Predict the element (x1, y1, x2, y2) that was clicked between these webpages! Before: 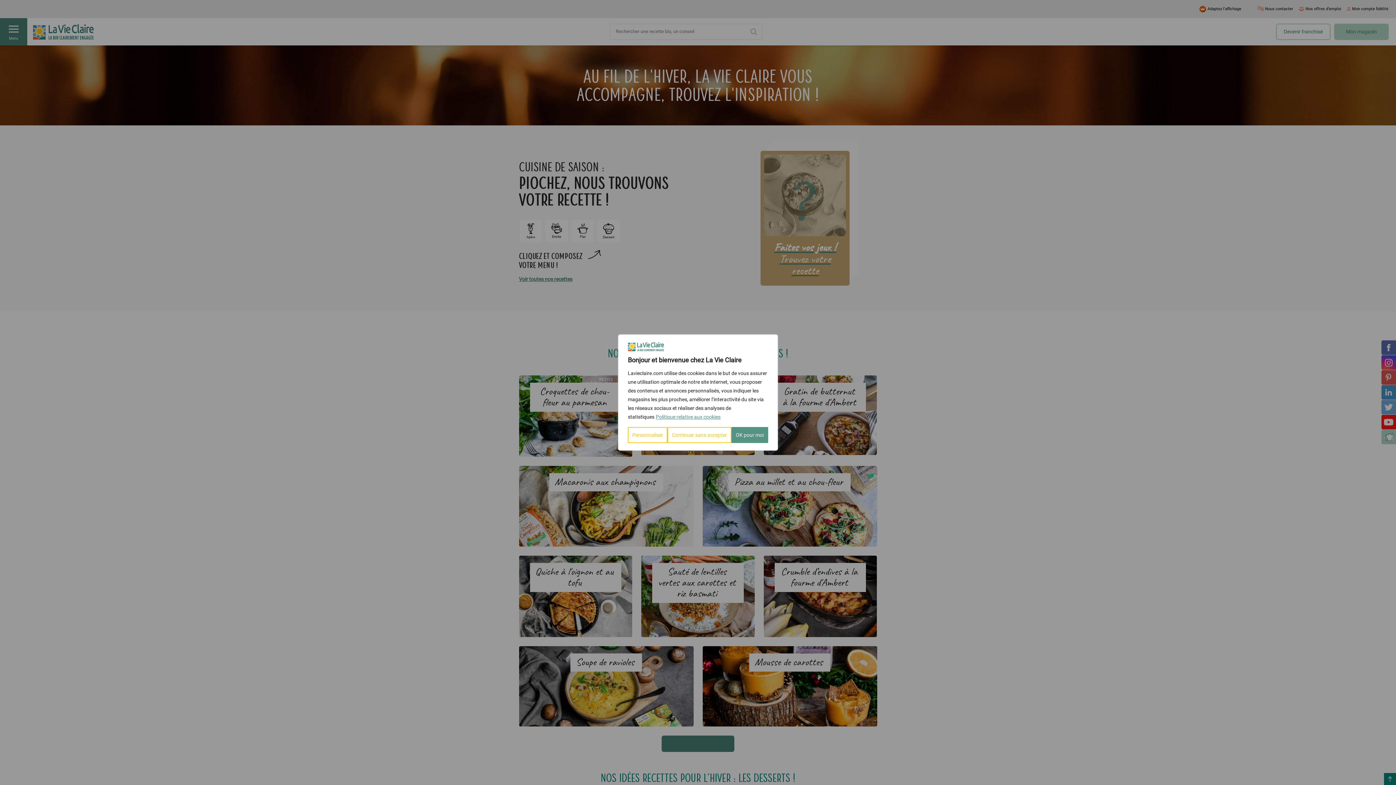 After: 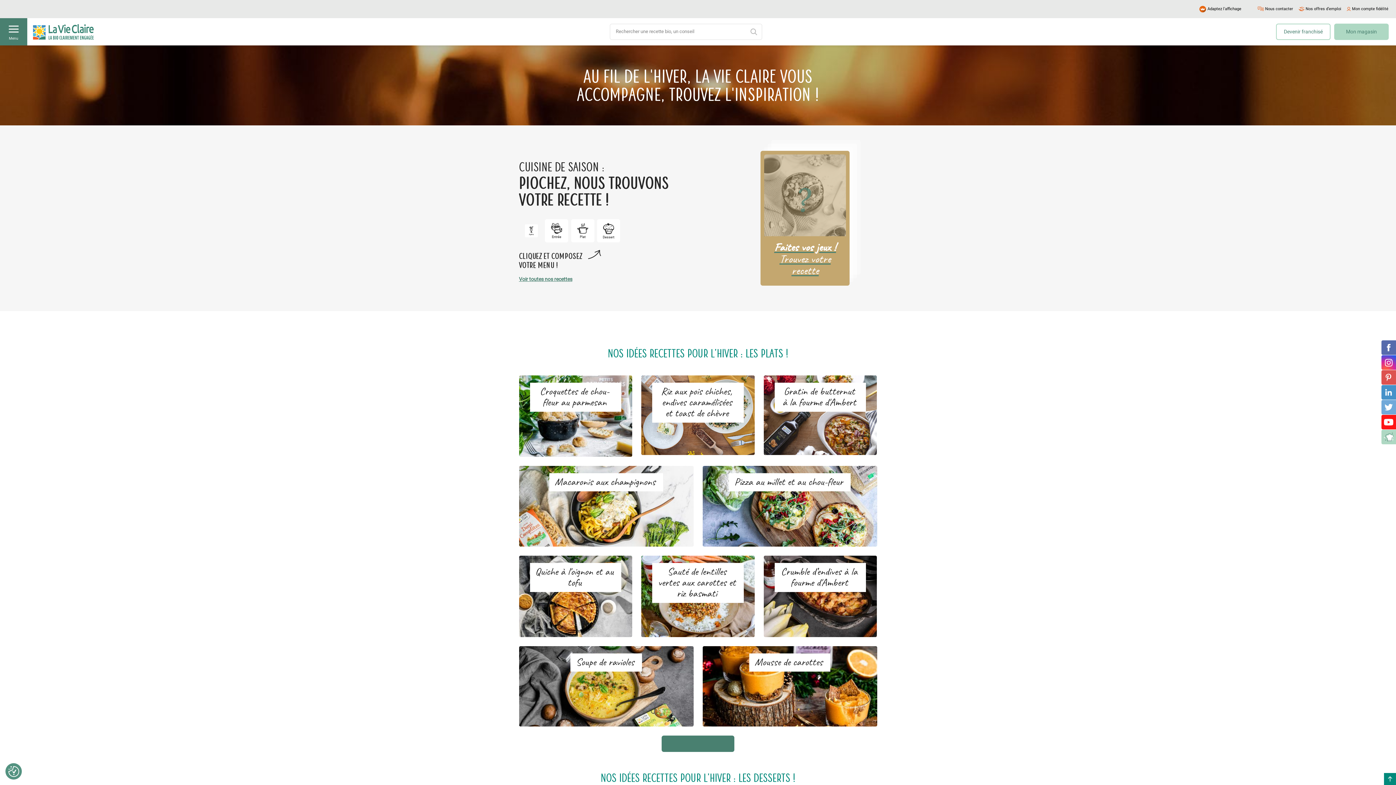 Action: label: OK pour moi bbox: (731, 427, 768, 443)